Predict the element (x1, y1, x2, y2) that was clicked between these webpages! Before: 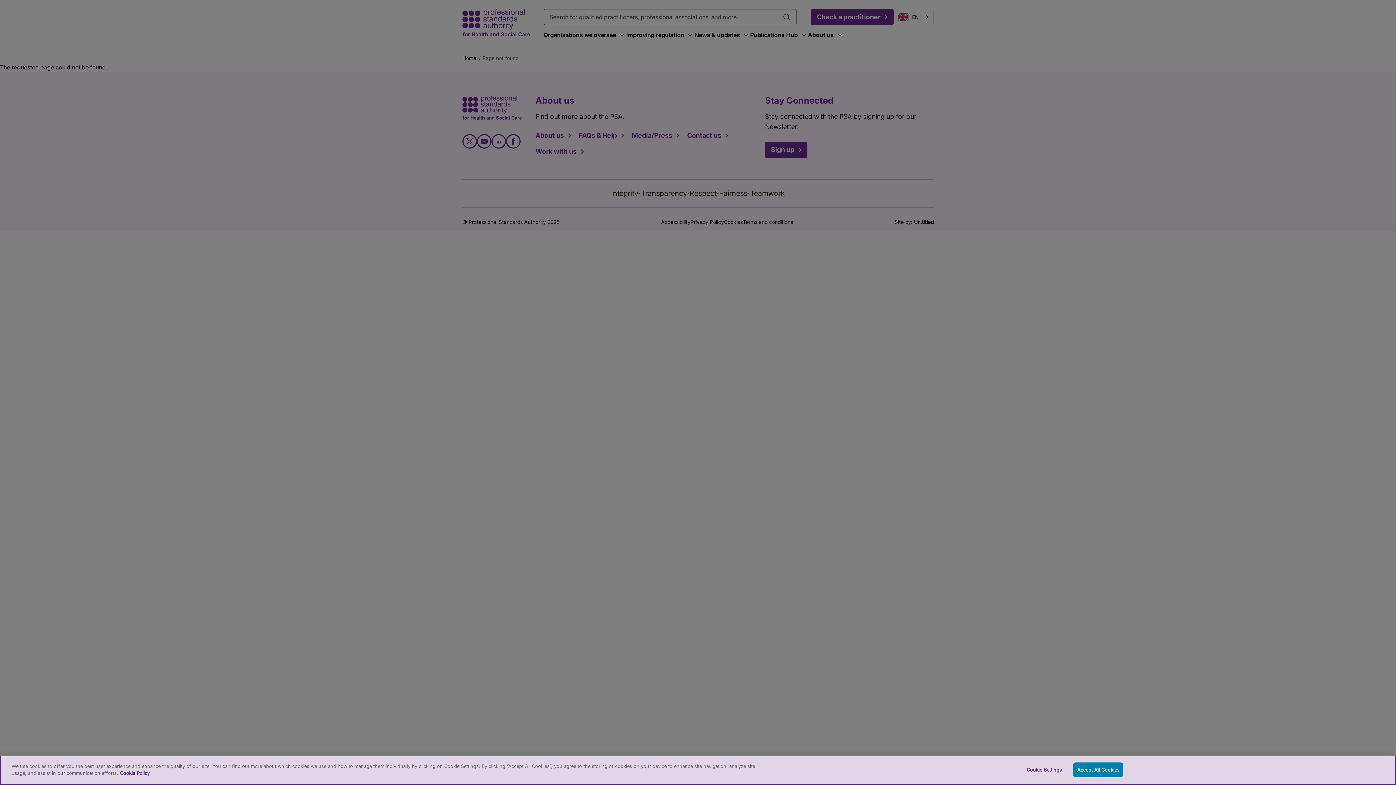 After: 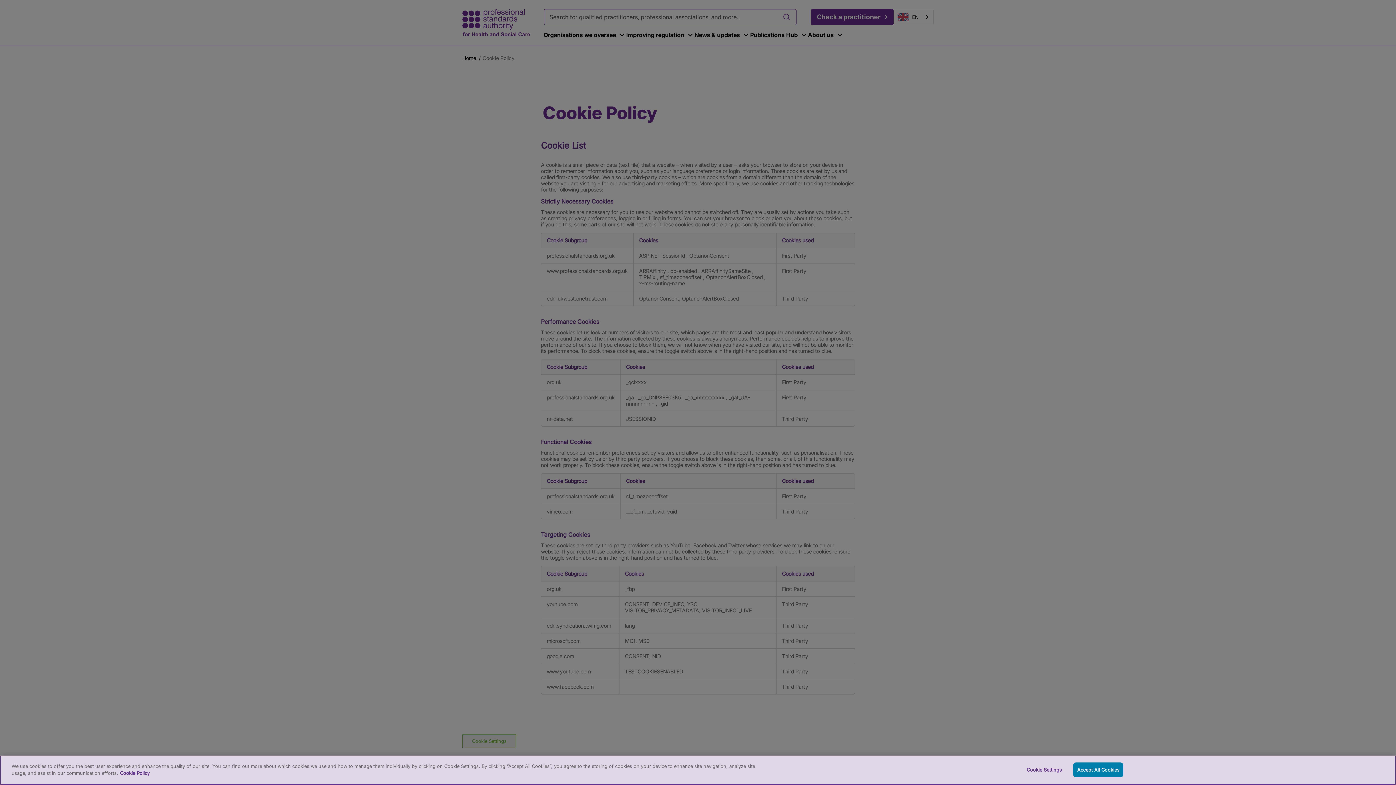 Action: label: More information about your privacy, opens in a new tab bbox: (120, 770, 149, 776)